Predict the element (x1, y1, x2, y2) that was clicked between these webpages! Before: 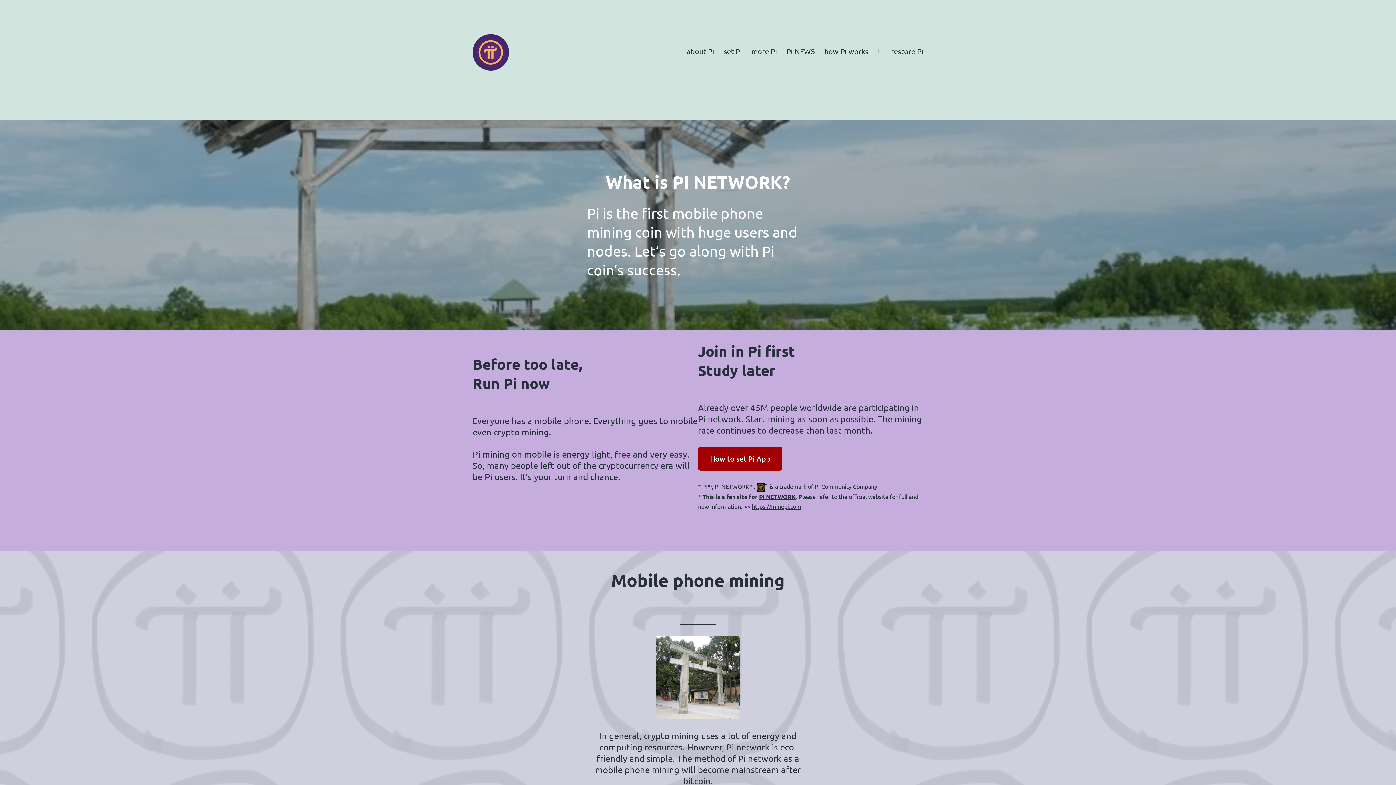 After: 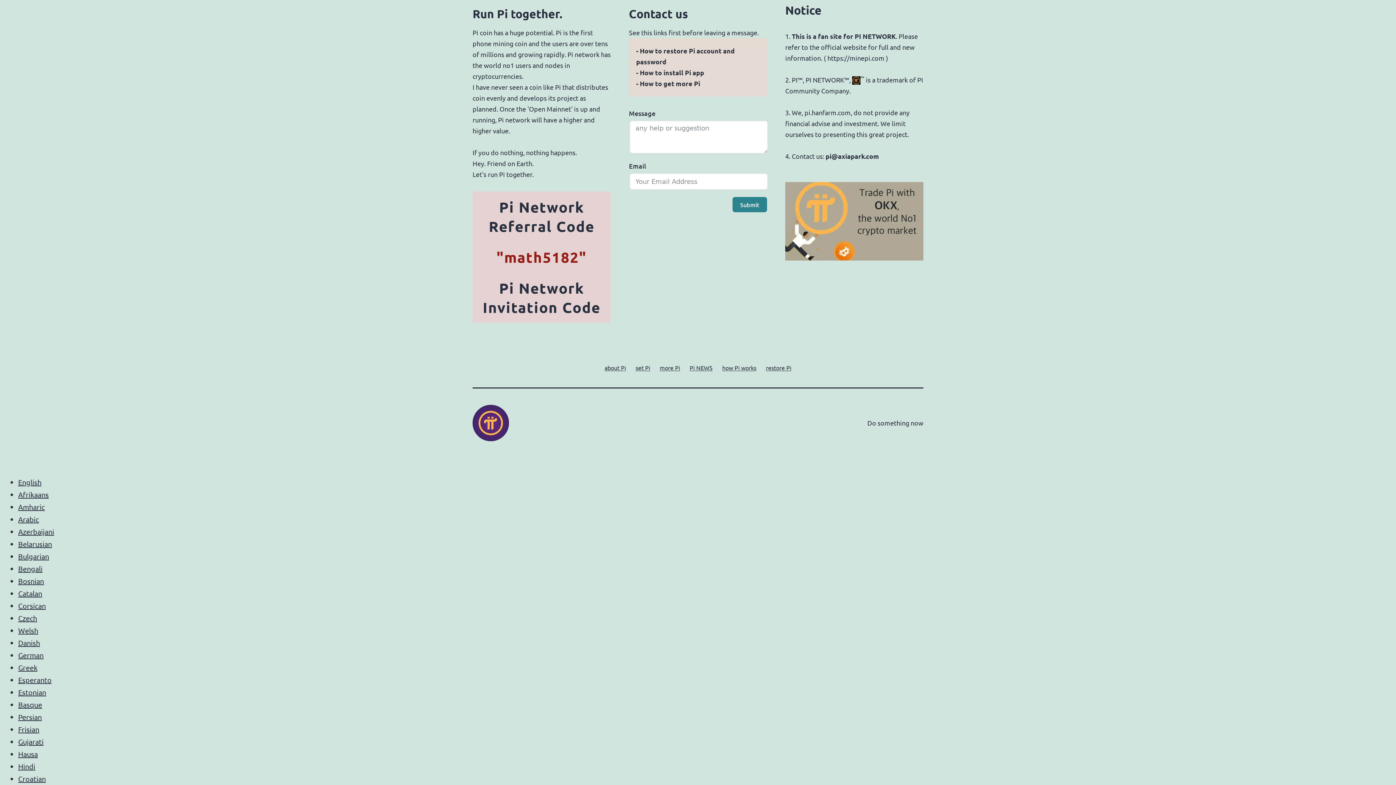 Action: label: about Pi bbox: (682, 41, 719, 60)